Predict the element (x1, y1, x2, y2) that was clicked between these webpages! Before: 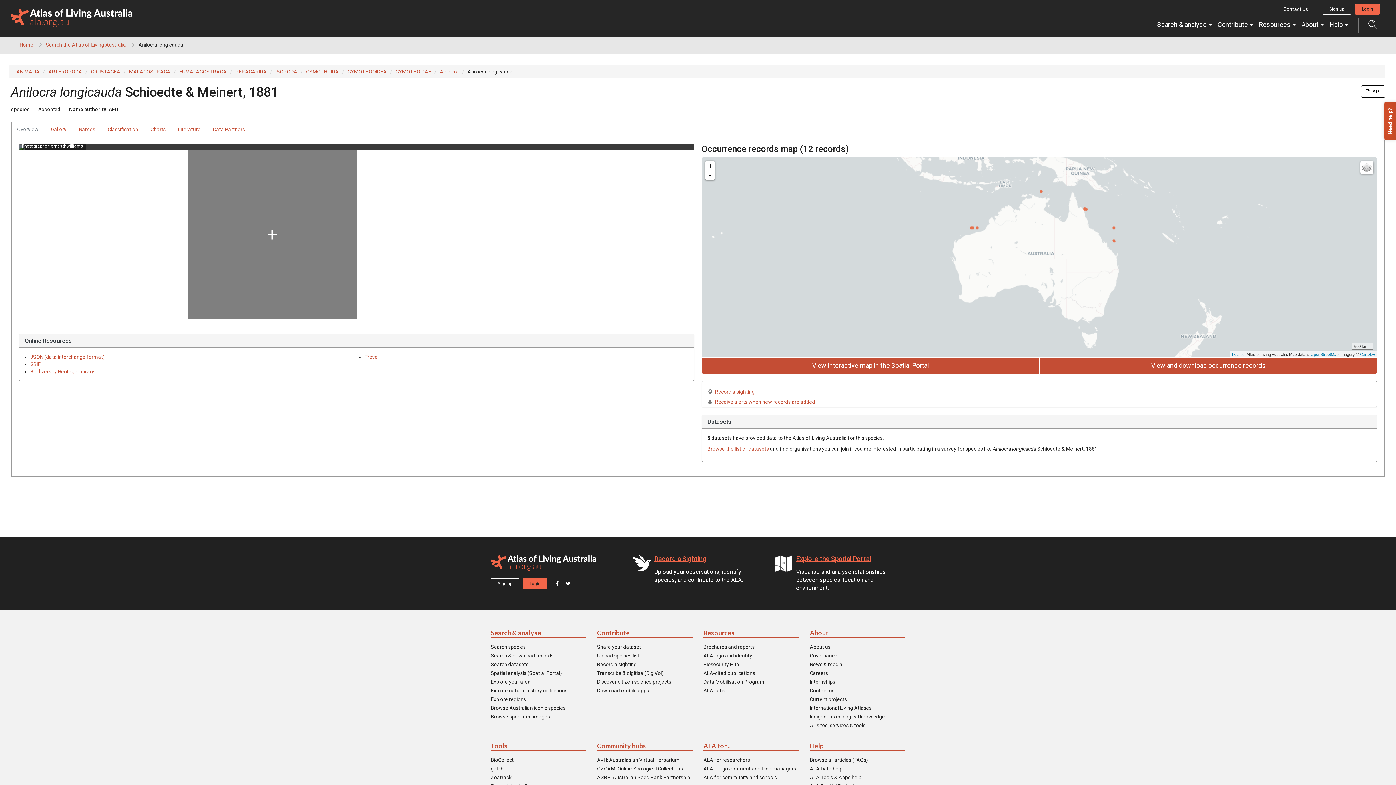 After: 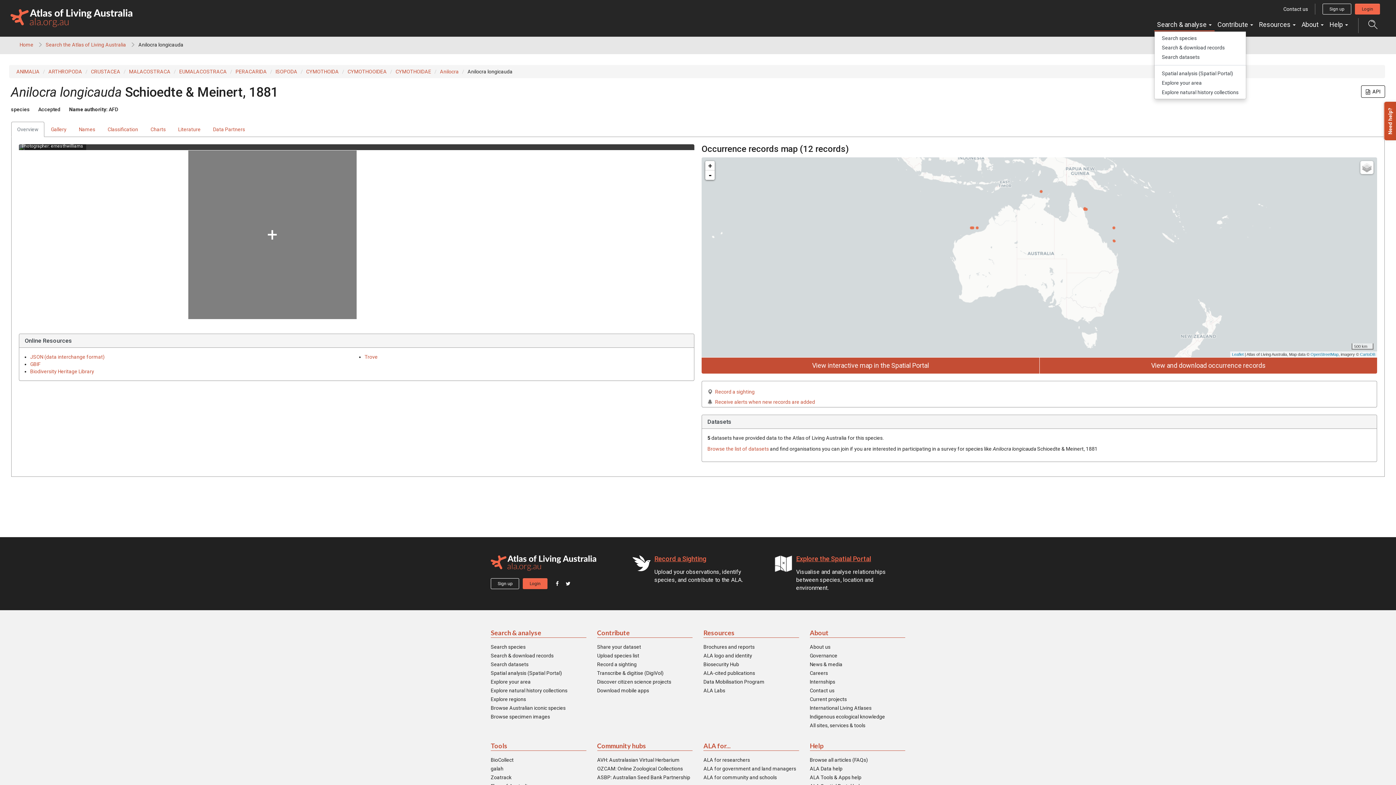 Action: bbox: (1154, 18, 1214, 31) label: Search & analyse 